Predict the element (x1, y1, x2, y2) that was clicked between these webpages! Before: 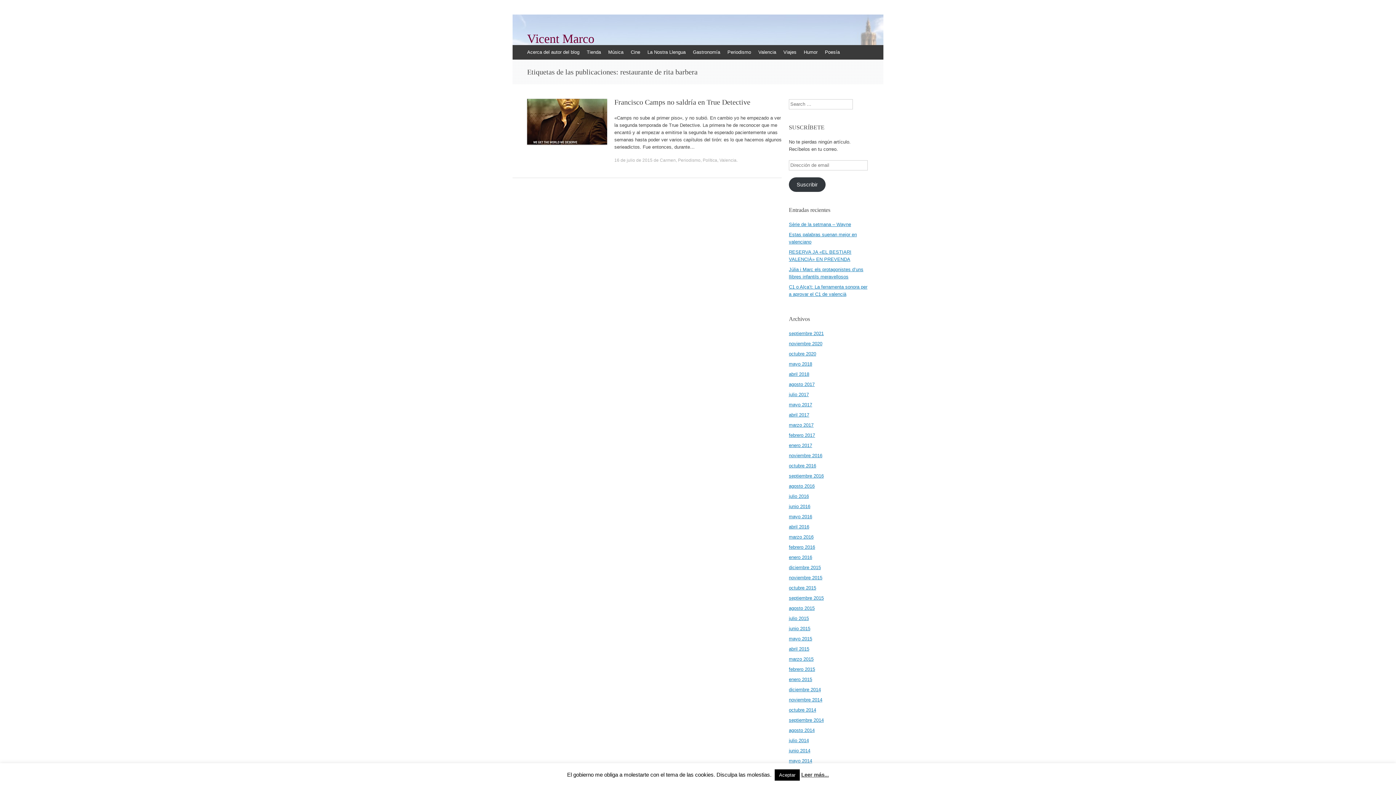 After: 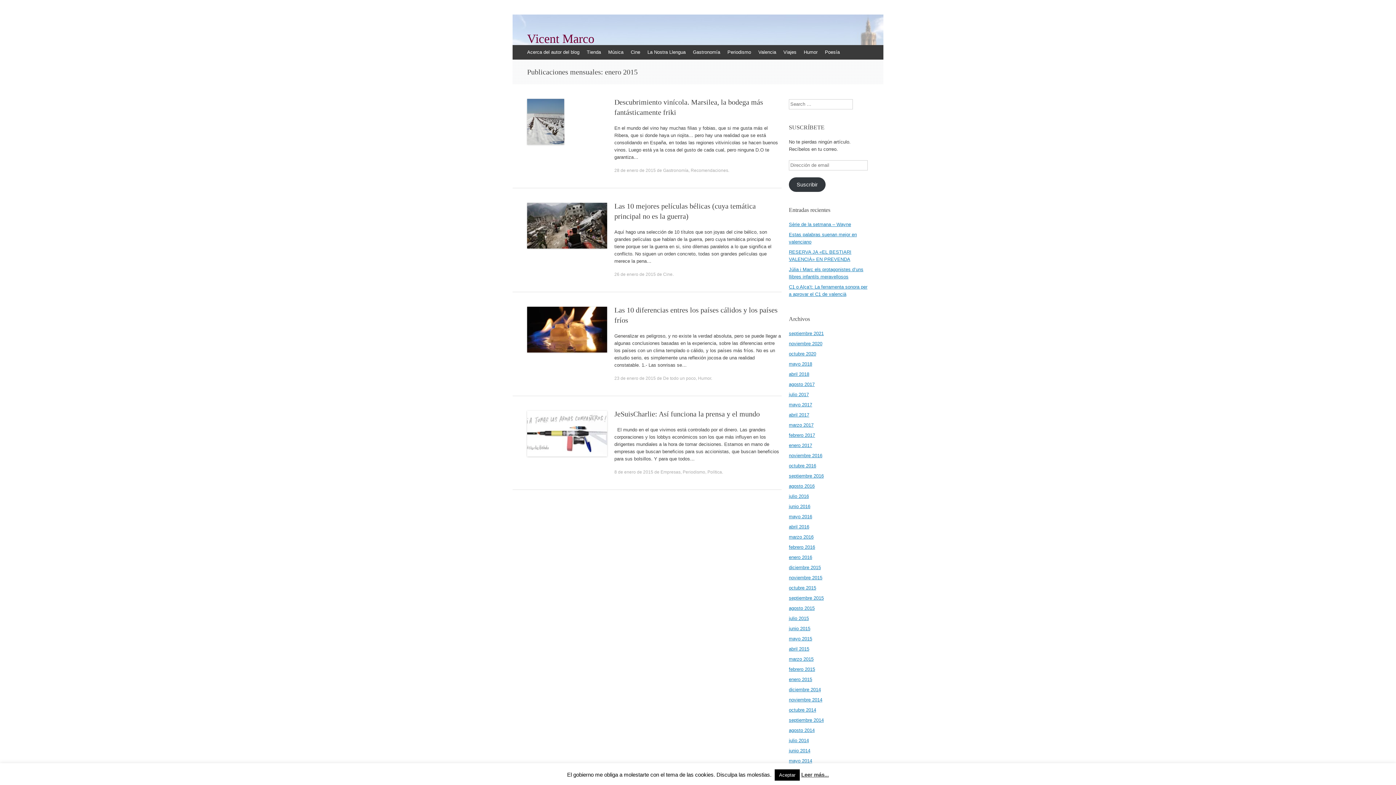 Action: label: enero 2015 bbox: (789, 676, 812, 682)